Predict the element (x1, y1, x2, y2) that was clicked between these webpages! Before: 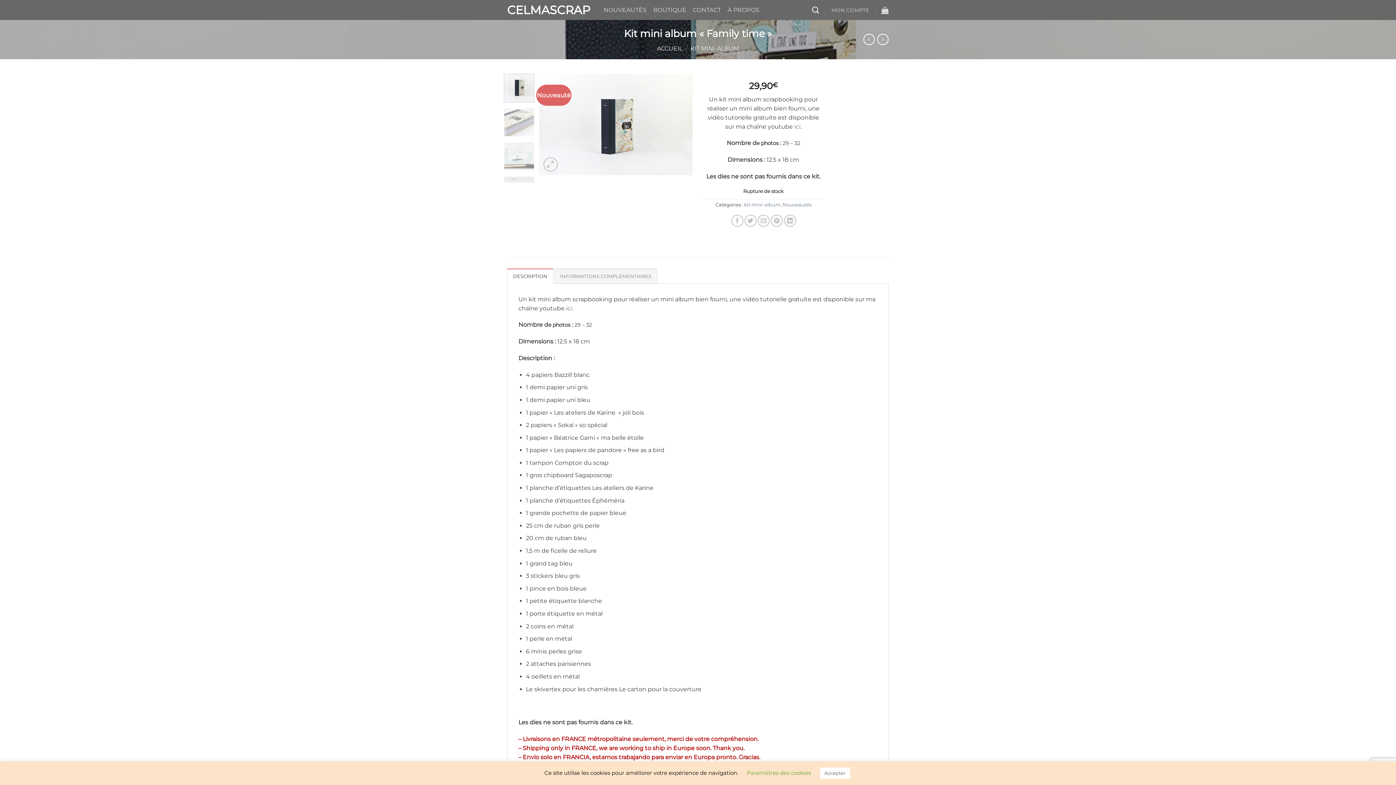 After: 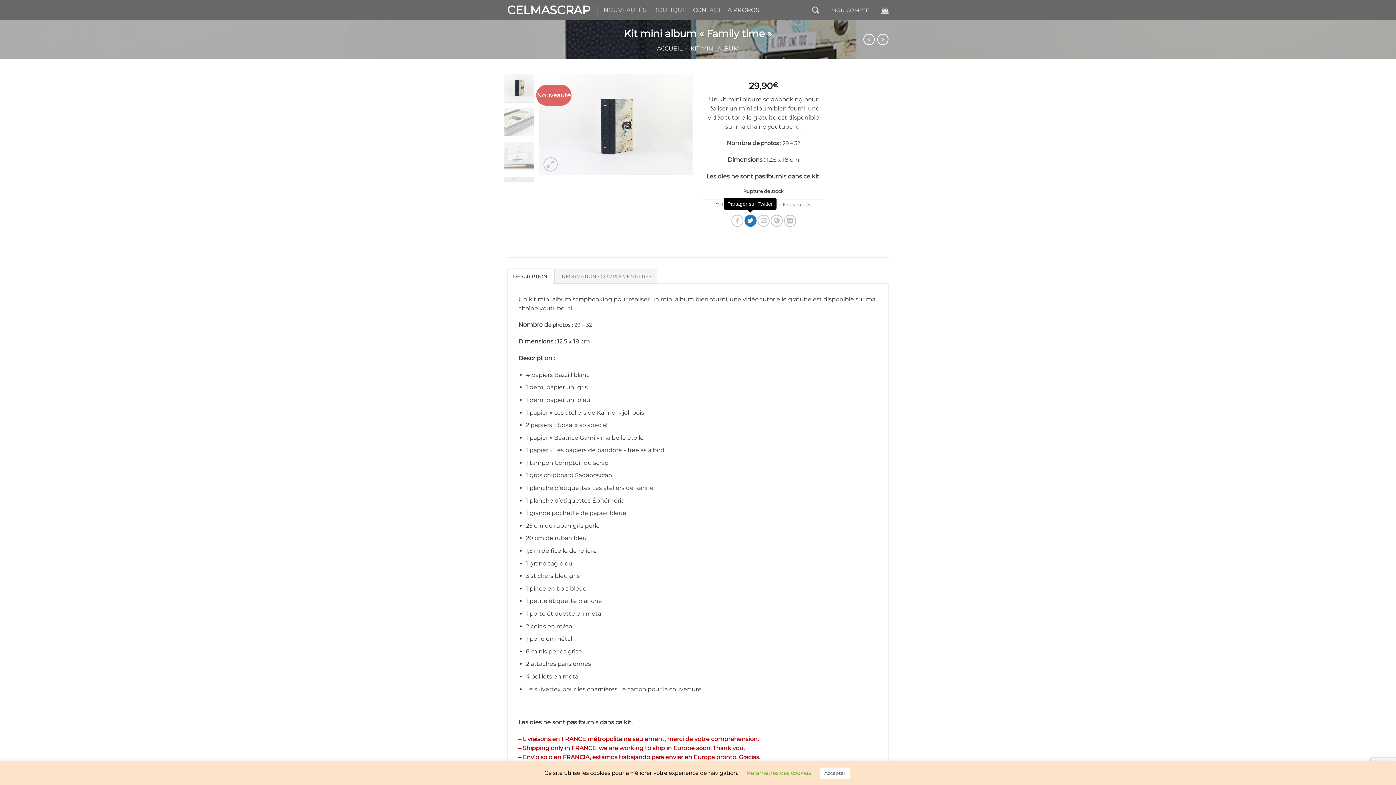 Action: label: Partager sur Twitter bbox: (744, 215, 756, 227)